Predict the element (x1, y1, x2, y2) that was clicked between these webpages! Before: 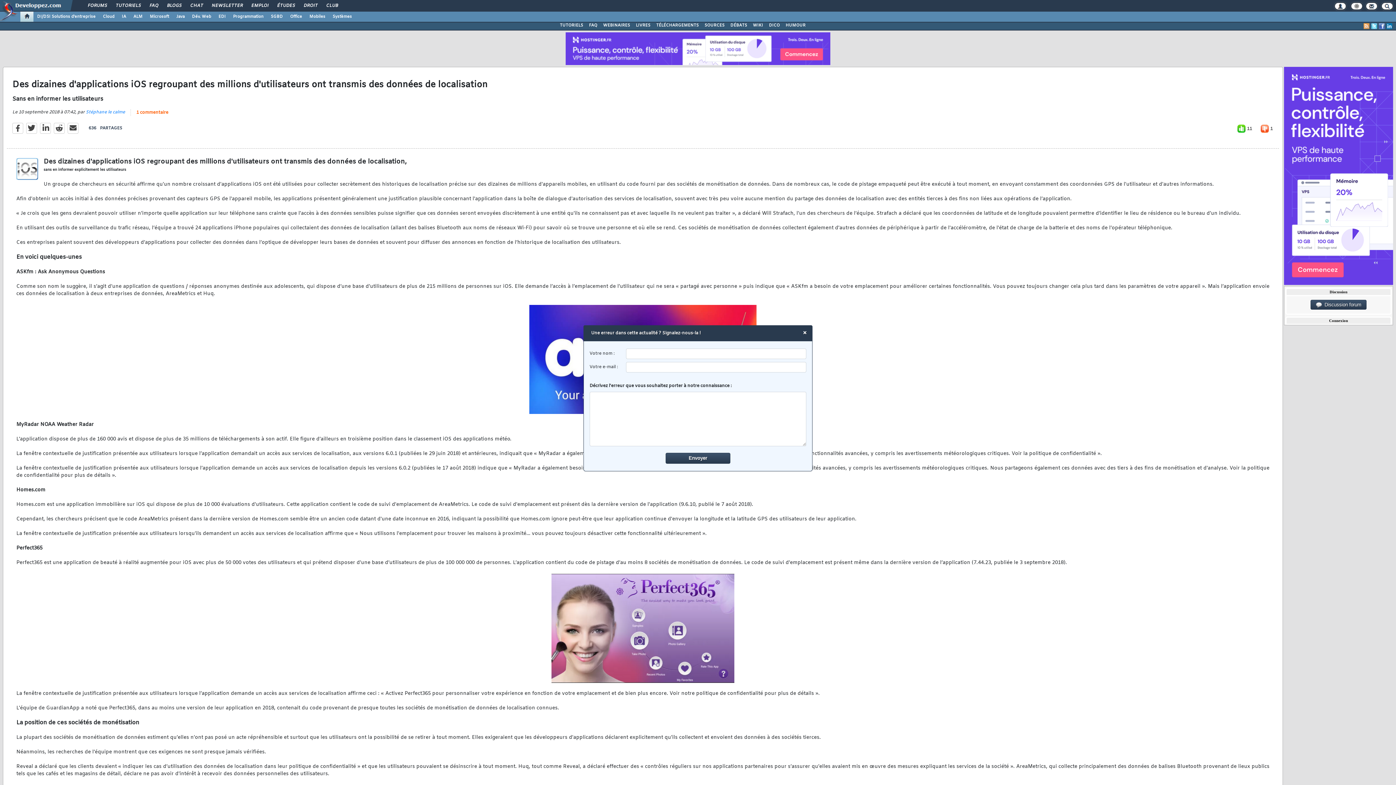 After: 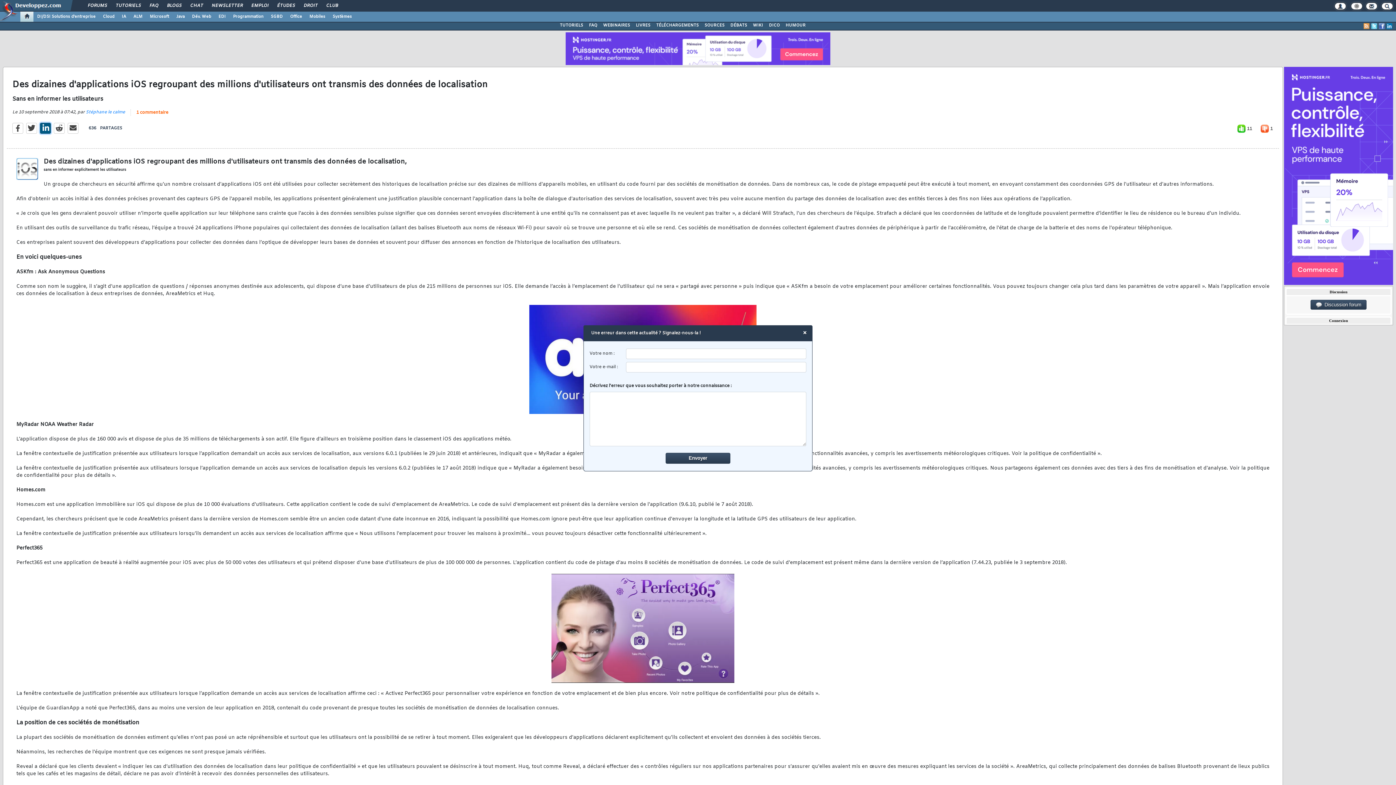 Action: bbox: (40, 122, 50, 133)